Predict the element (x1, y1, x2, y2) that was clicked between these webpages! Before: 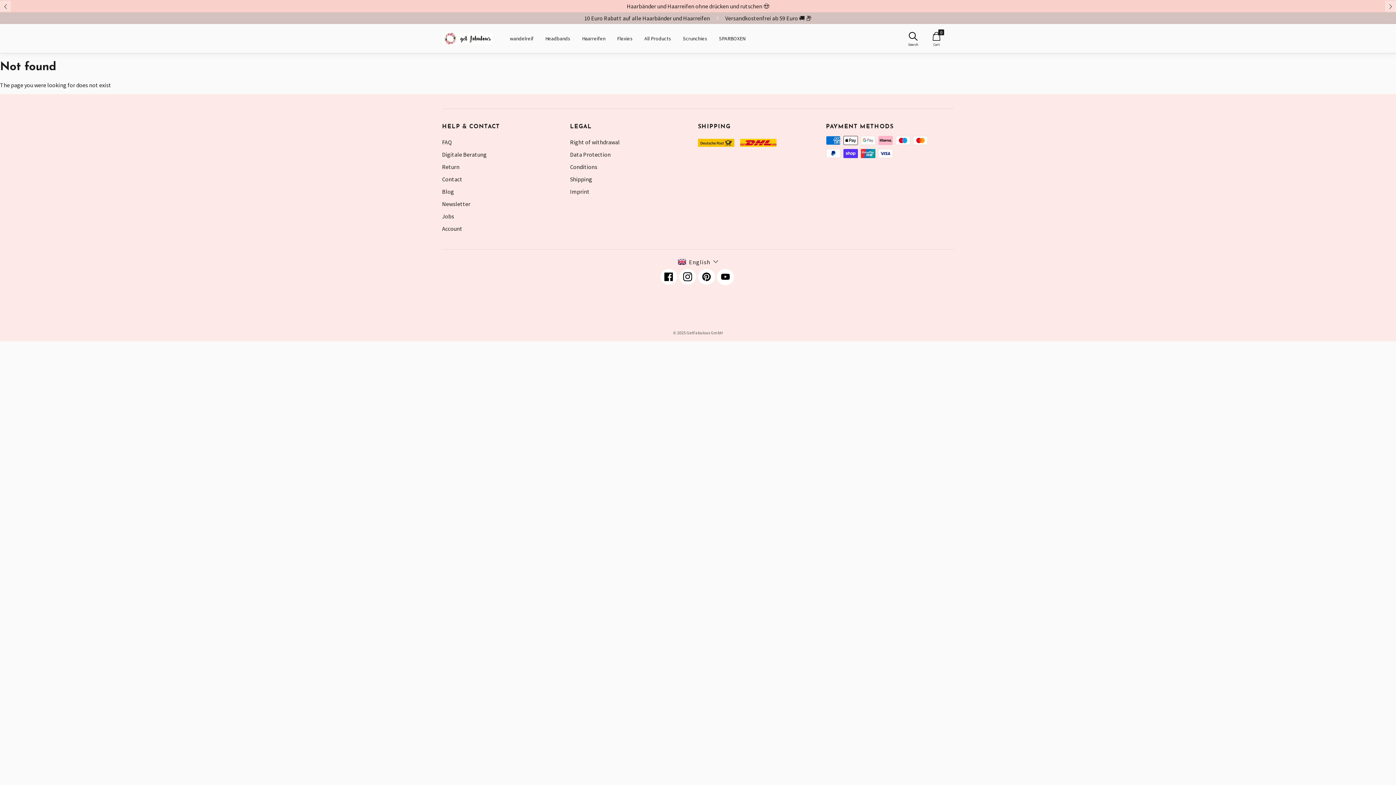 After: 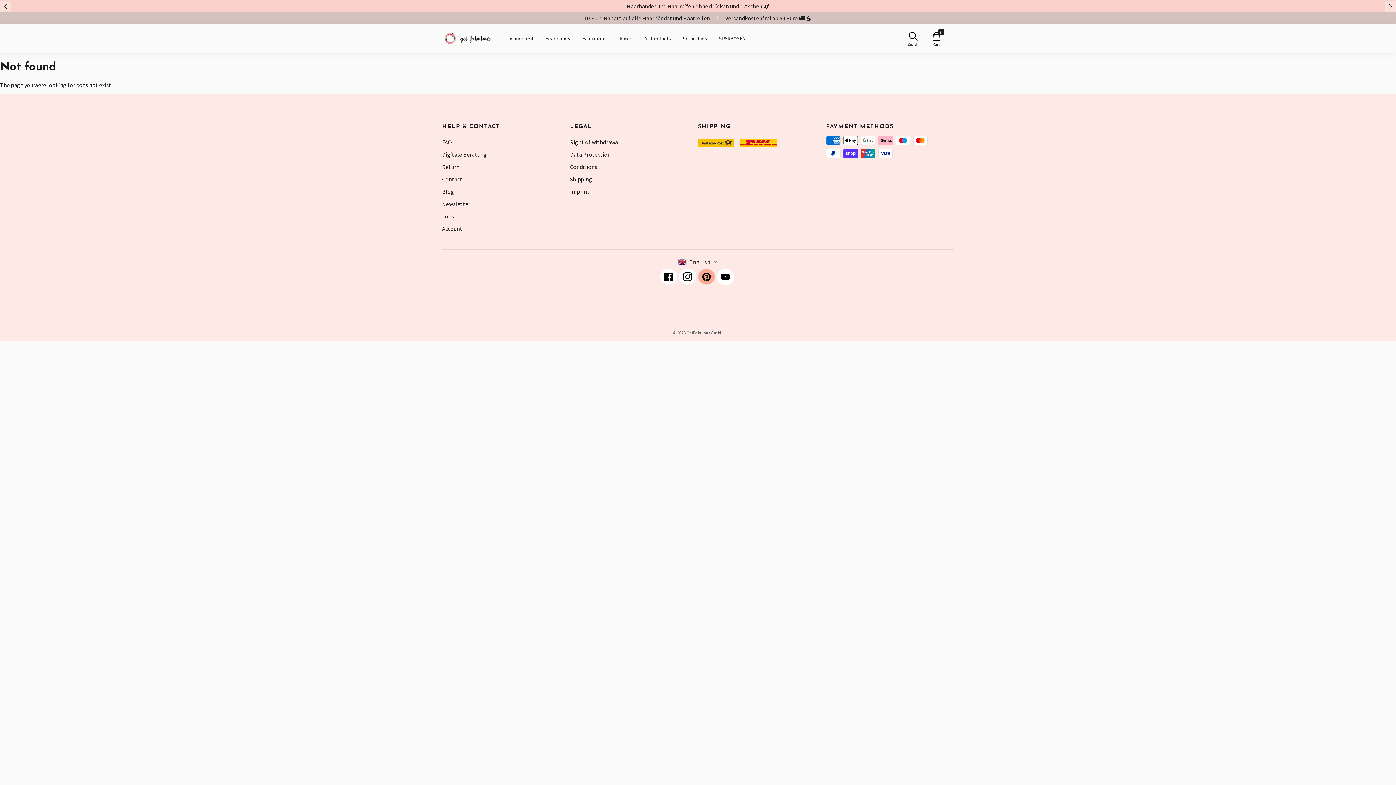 Action: bbox: (698, 268, 715, 284) label: PIN ON PINTEREST